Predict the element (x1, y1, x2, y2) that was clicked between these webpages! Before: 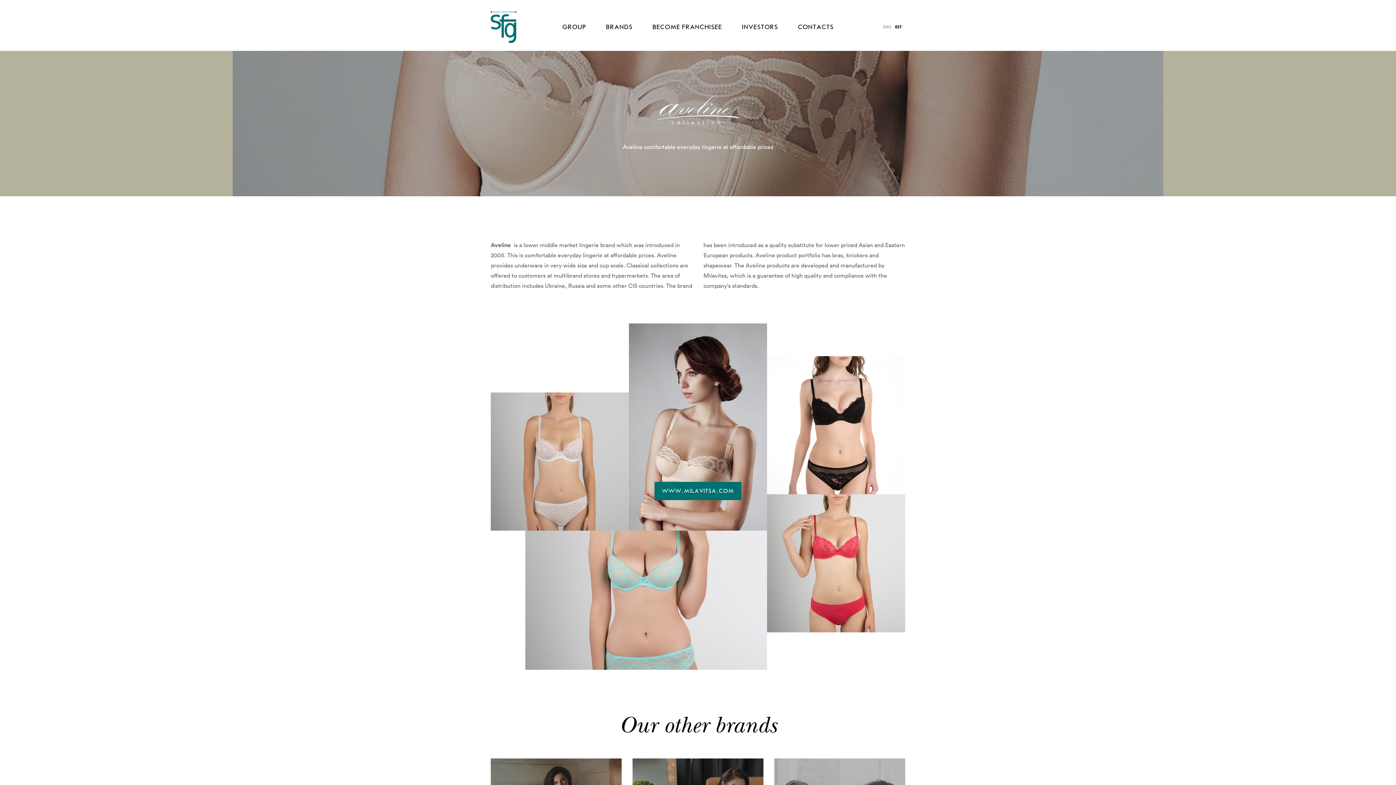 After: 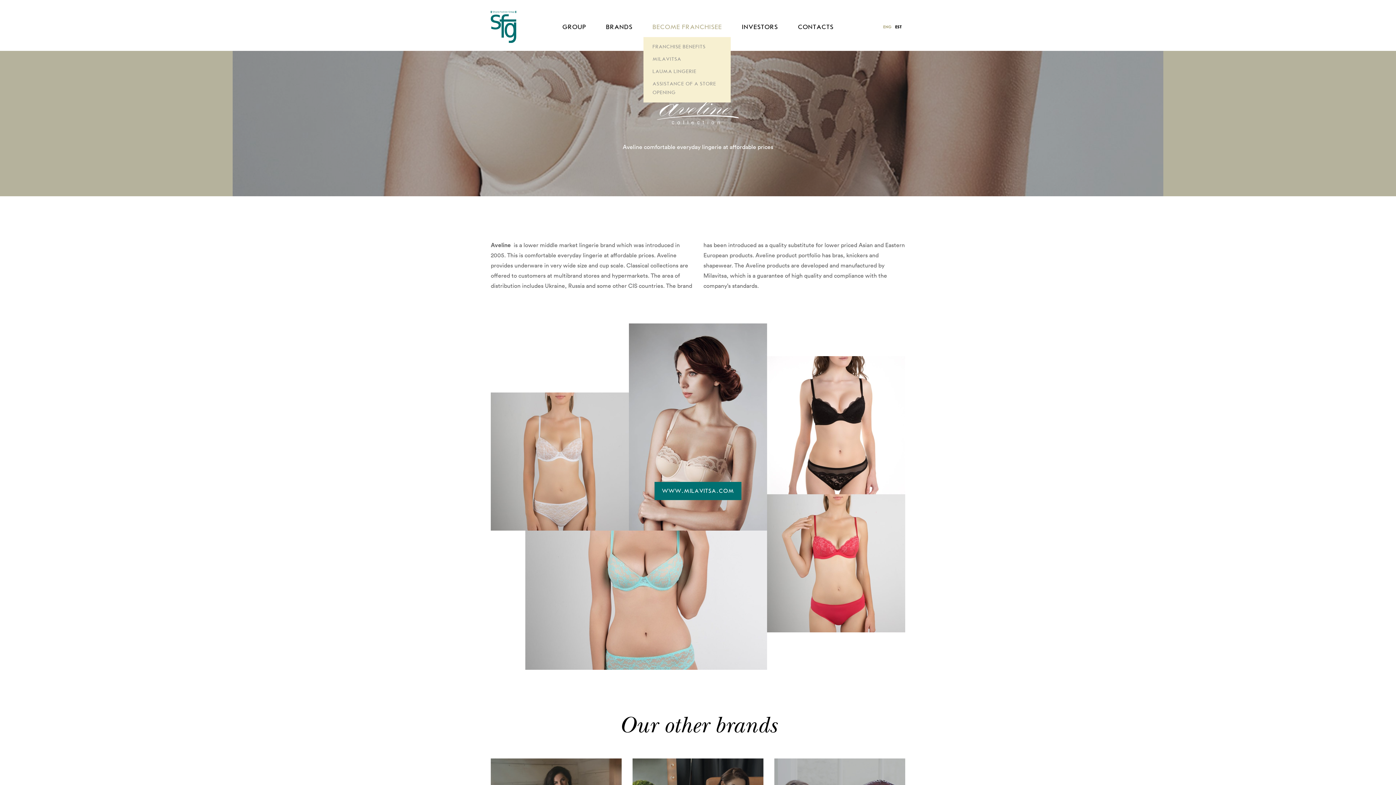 Action: bbox: (647, 16, 727, 36) label: BECOME FRANCHISEE